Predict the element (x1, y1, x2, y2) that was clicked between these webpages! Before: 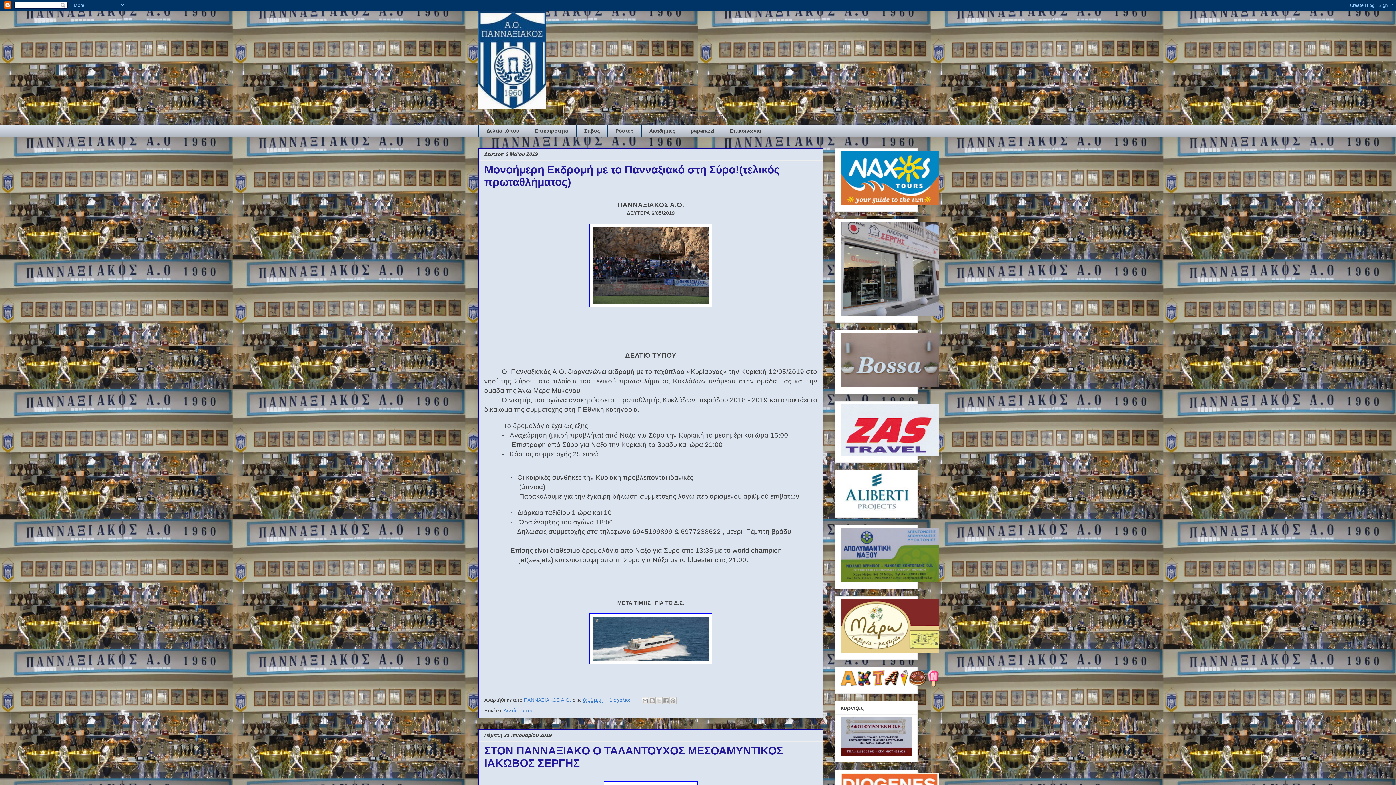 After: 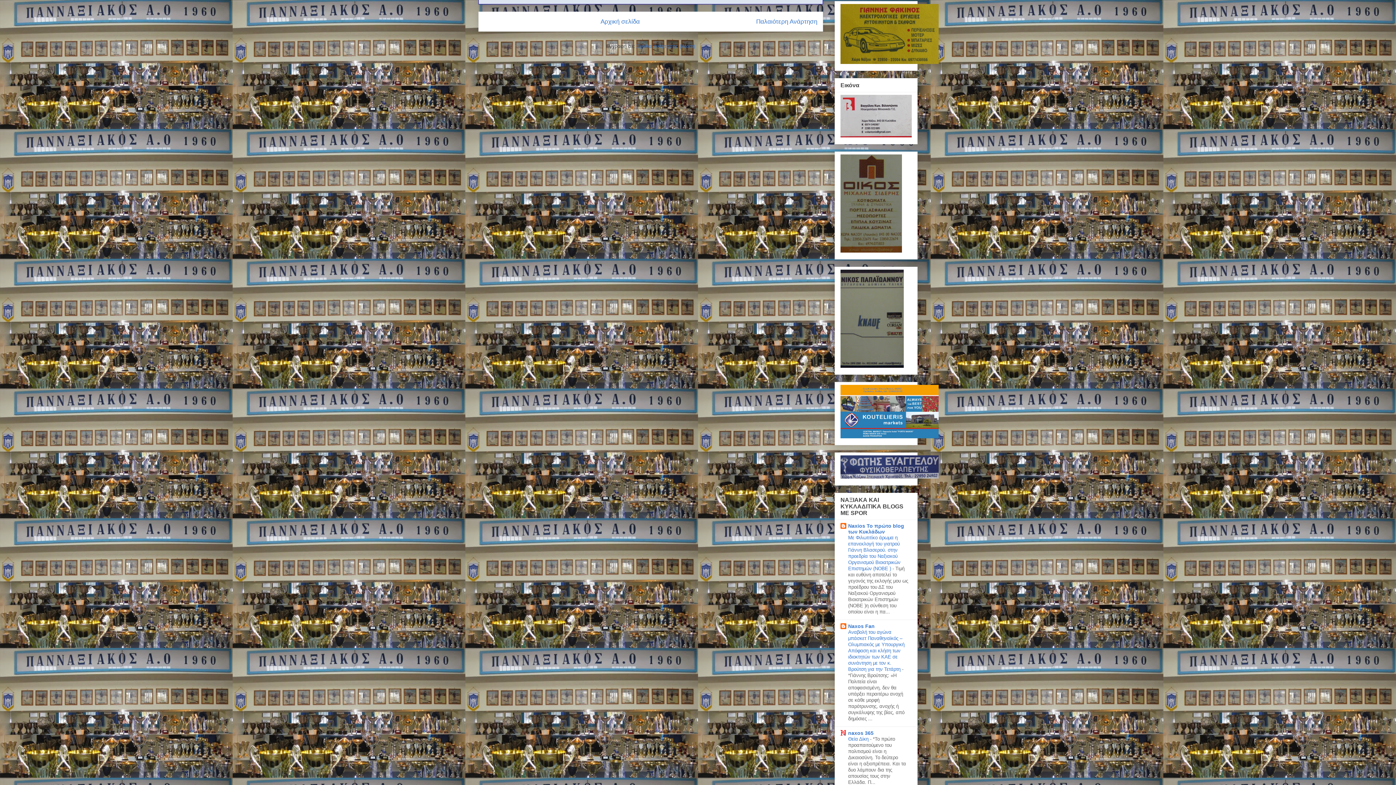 Action: bbox: (609, 697, 632, 703) label: 1 σχόλιο: 